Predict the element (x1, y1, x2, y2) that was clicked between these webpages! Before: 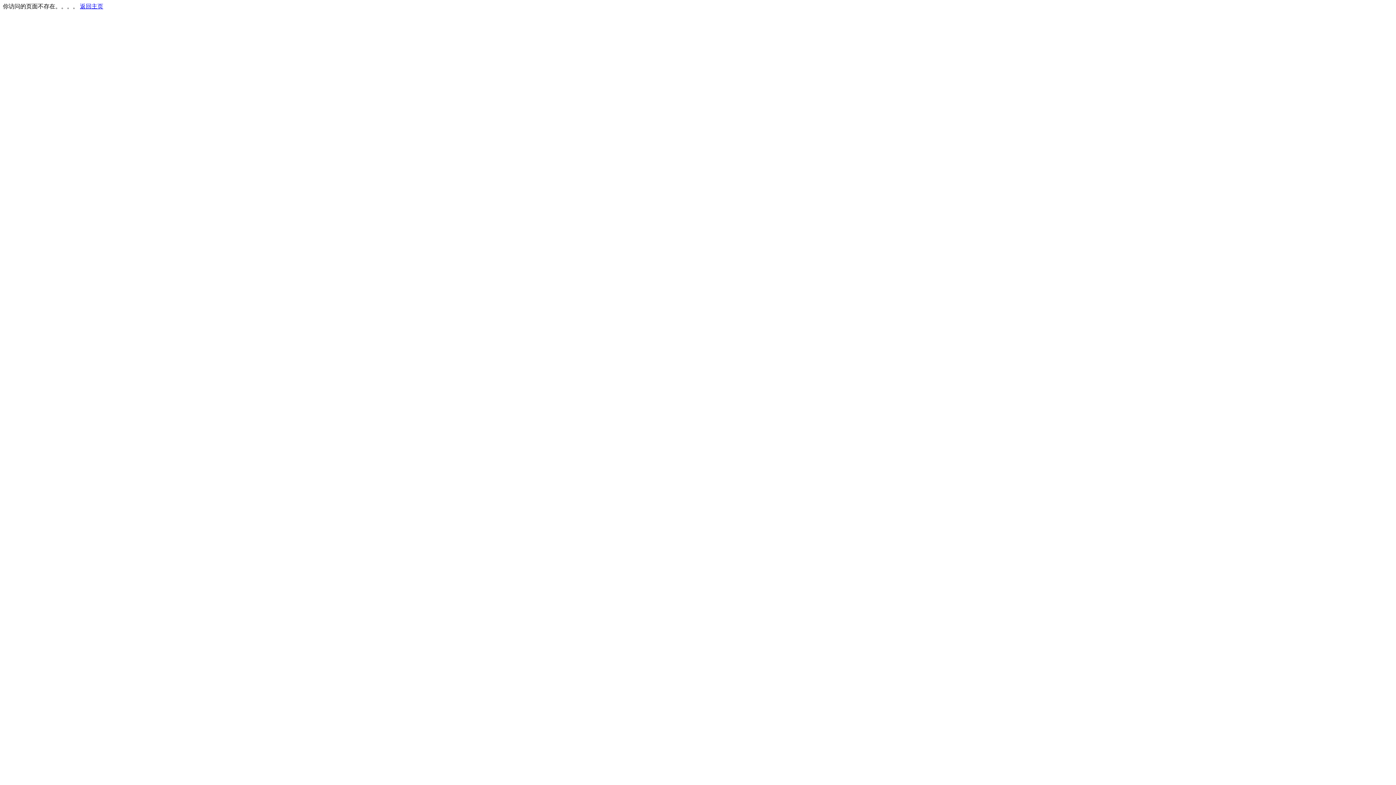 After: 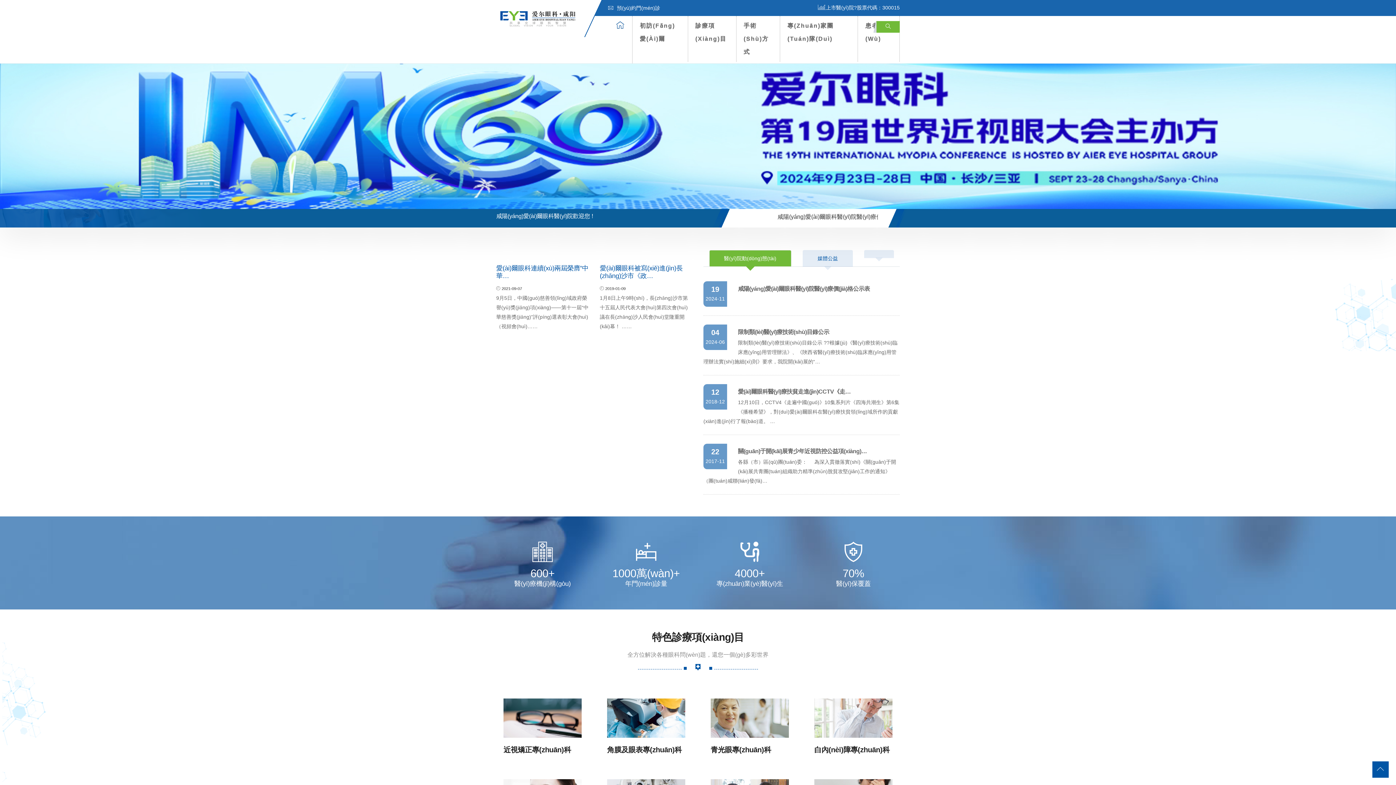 Action: label: 返回主页 bbox: (80, 3, 103, 9)